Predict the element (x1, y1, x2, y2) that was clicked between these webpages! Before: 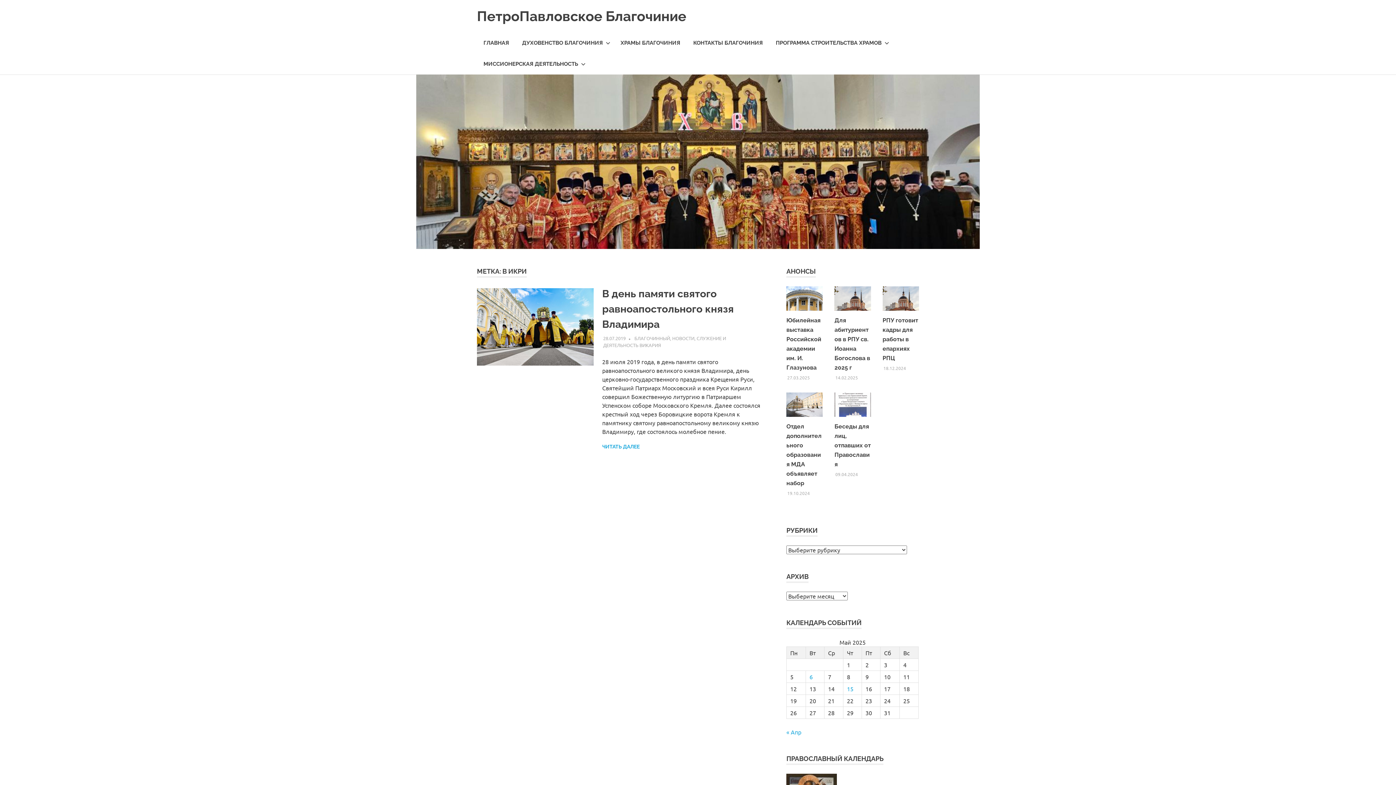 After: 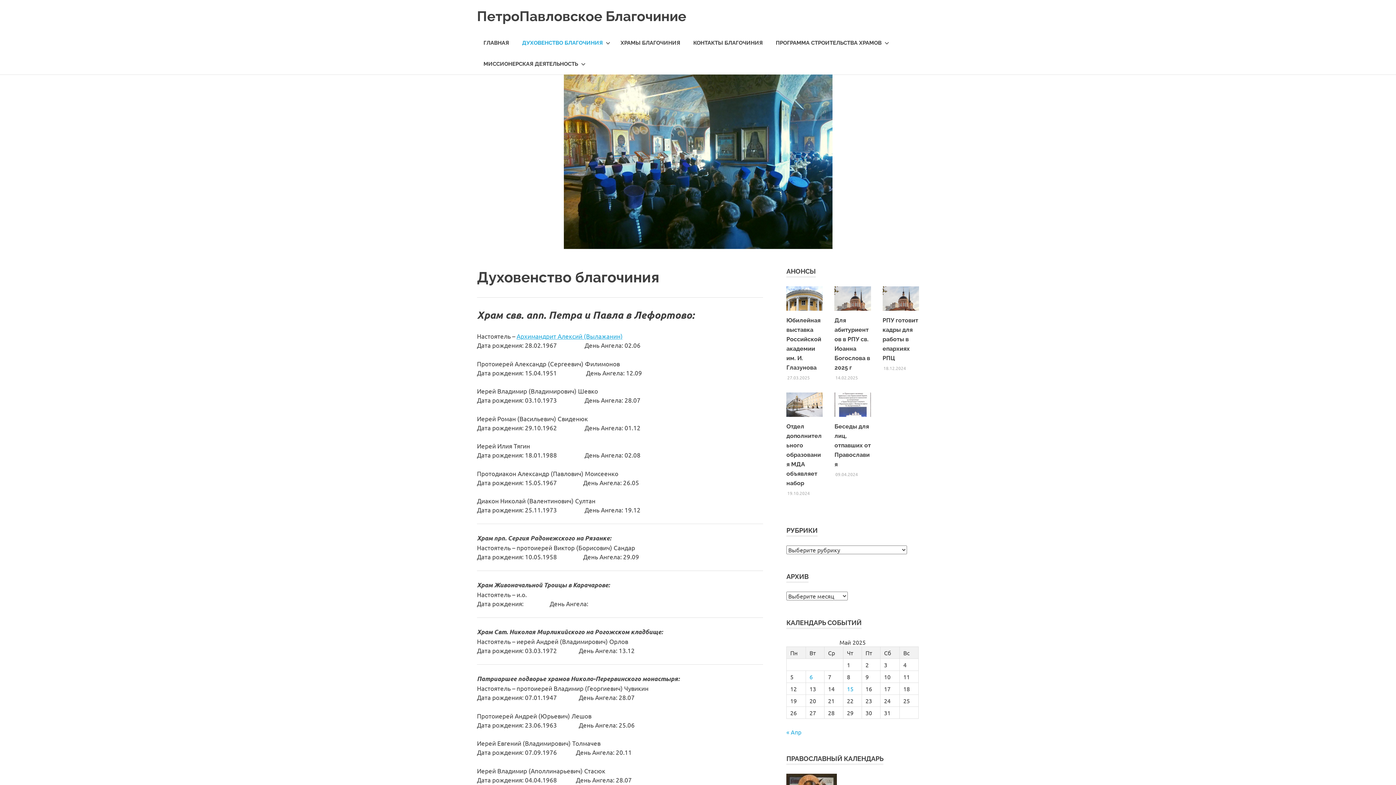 Action: label: ДУХОВЕНСТВО БЛАГОЧИНИЯ bbox: (515, 32, 614, 53)